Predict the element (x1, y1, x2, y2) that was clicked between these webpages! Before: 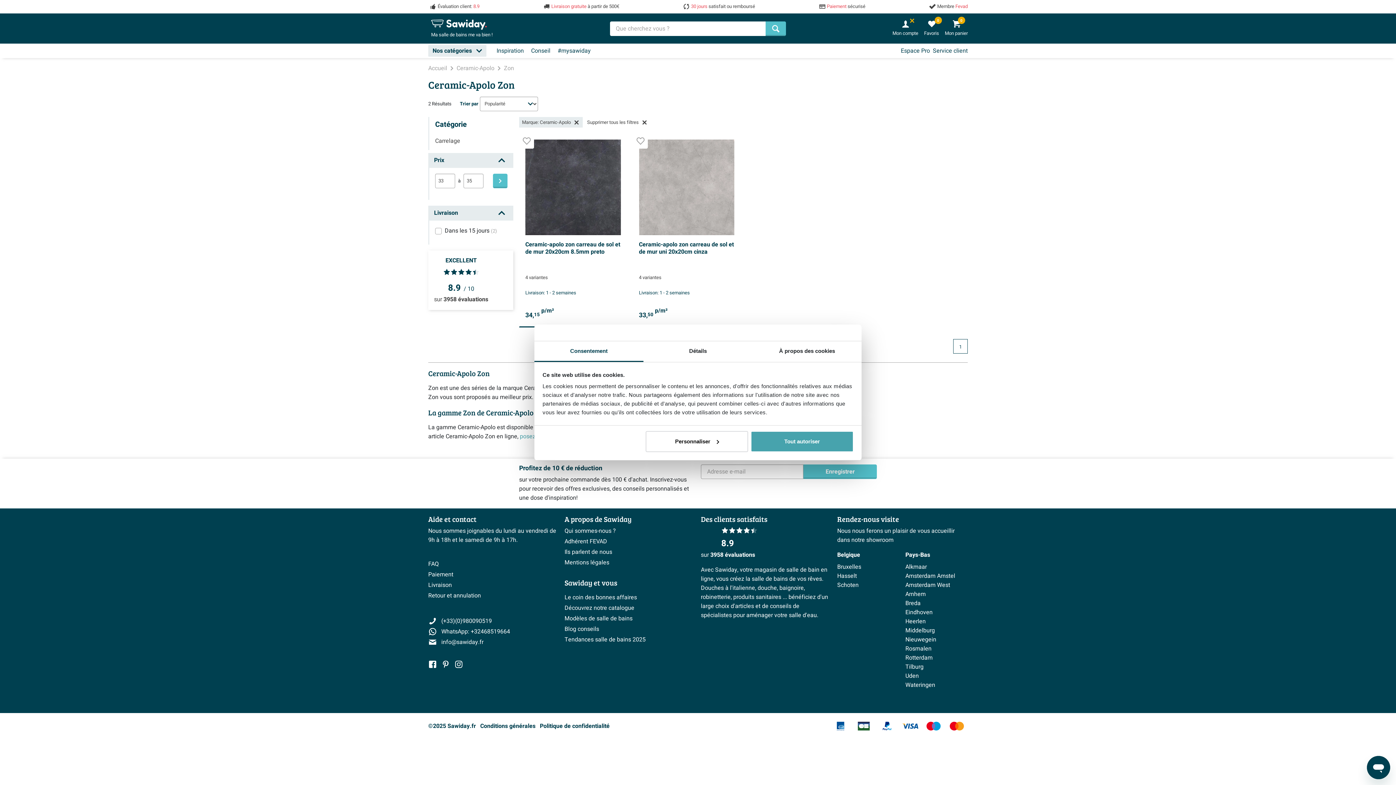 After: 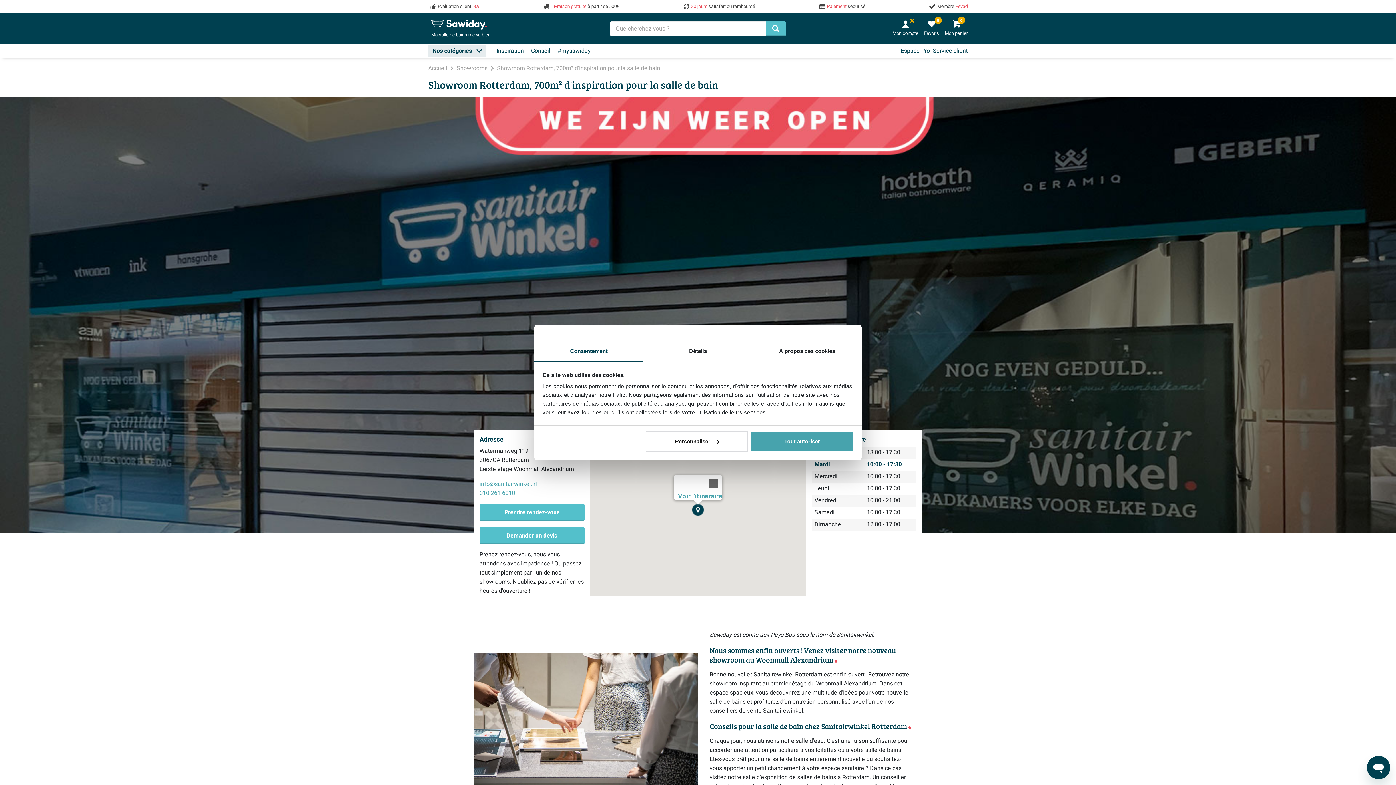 Action: bbox: (905, 653, 968, 662) label: Rotterdam